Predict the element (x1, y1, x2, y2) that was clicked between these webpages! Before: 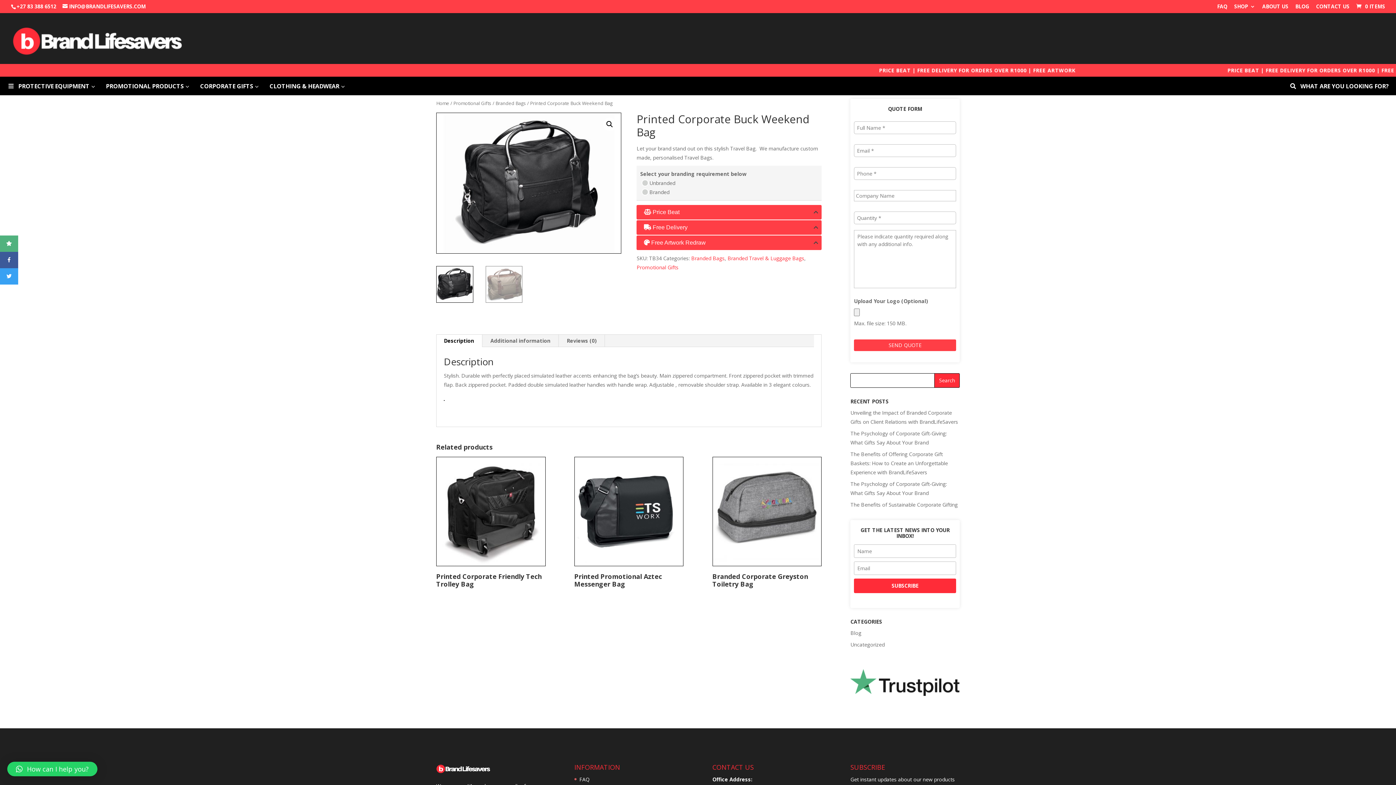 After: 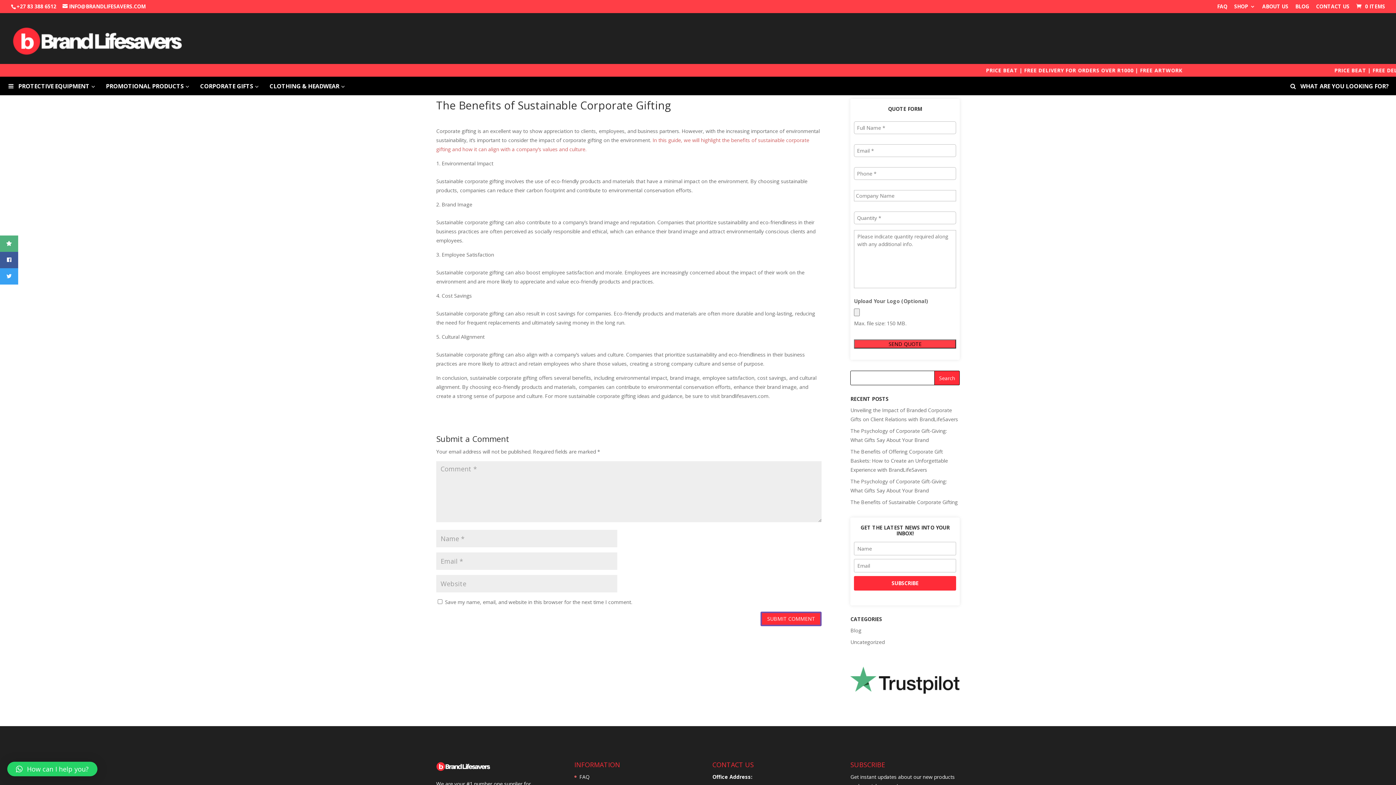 Action: label: The Benefits of Sustainable Corporate Gifting bbox: (850, 501, 957, 508)